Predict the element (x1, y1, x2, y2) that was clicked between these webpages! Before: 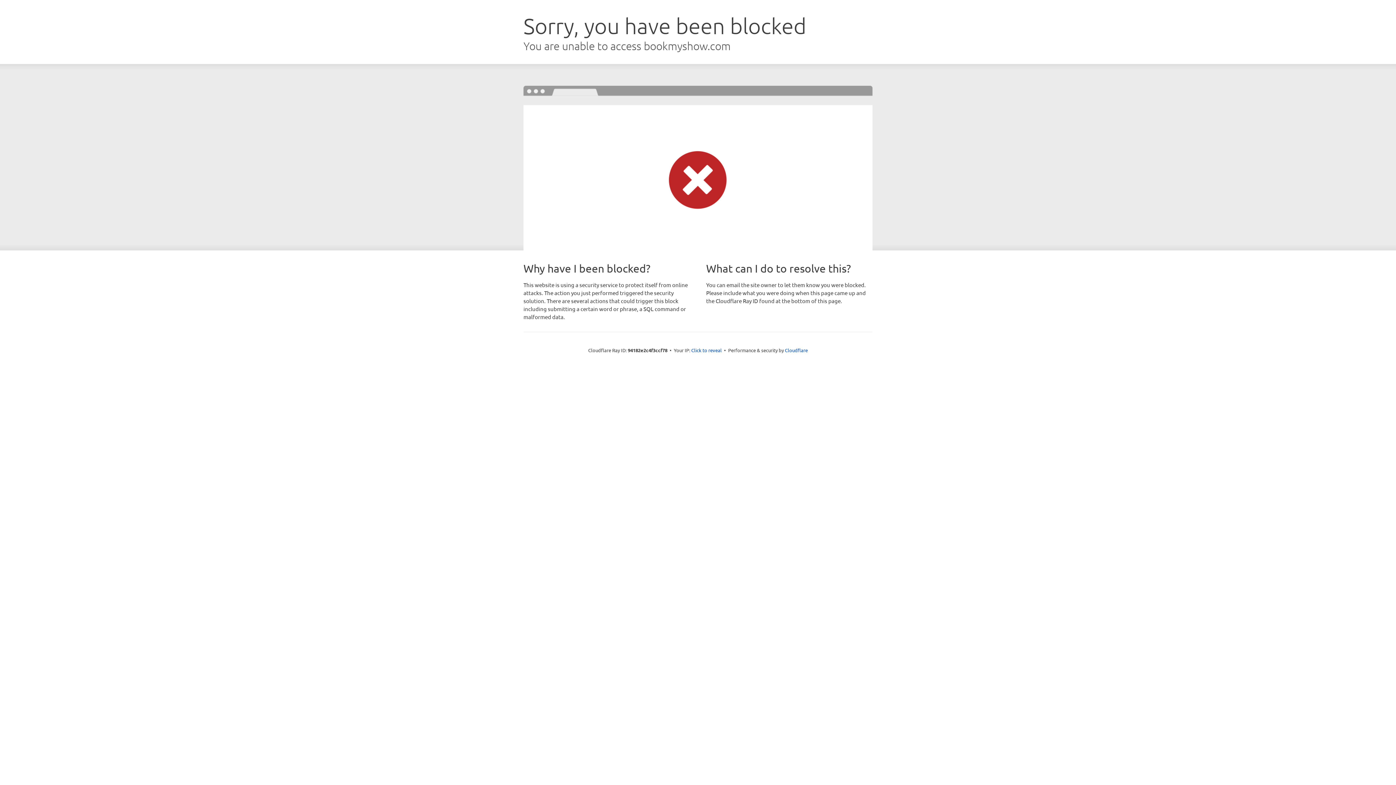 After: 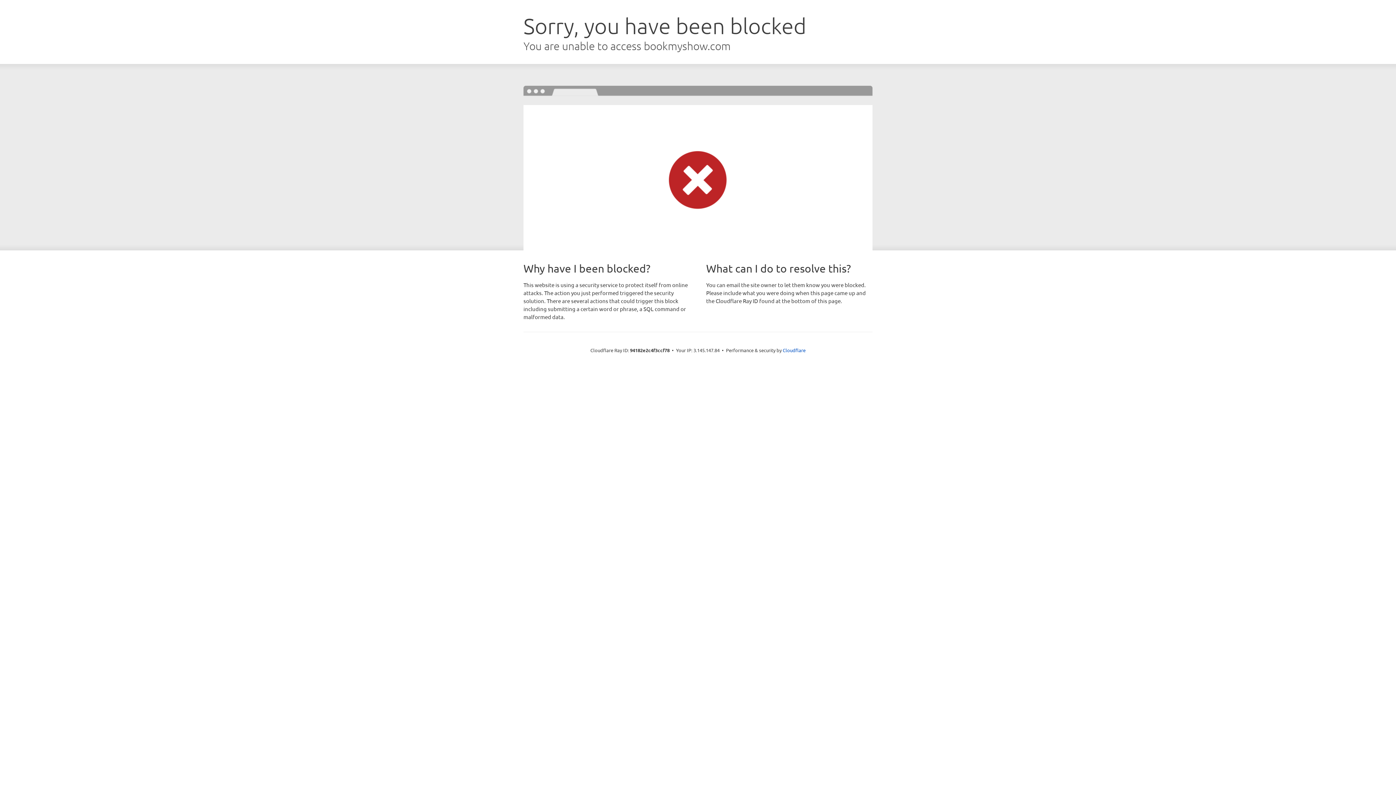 Action: label: Click to reveal bbox: (691, 346, 722, 353)